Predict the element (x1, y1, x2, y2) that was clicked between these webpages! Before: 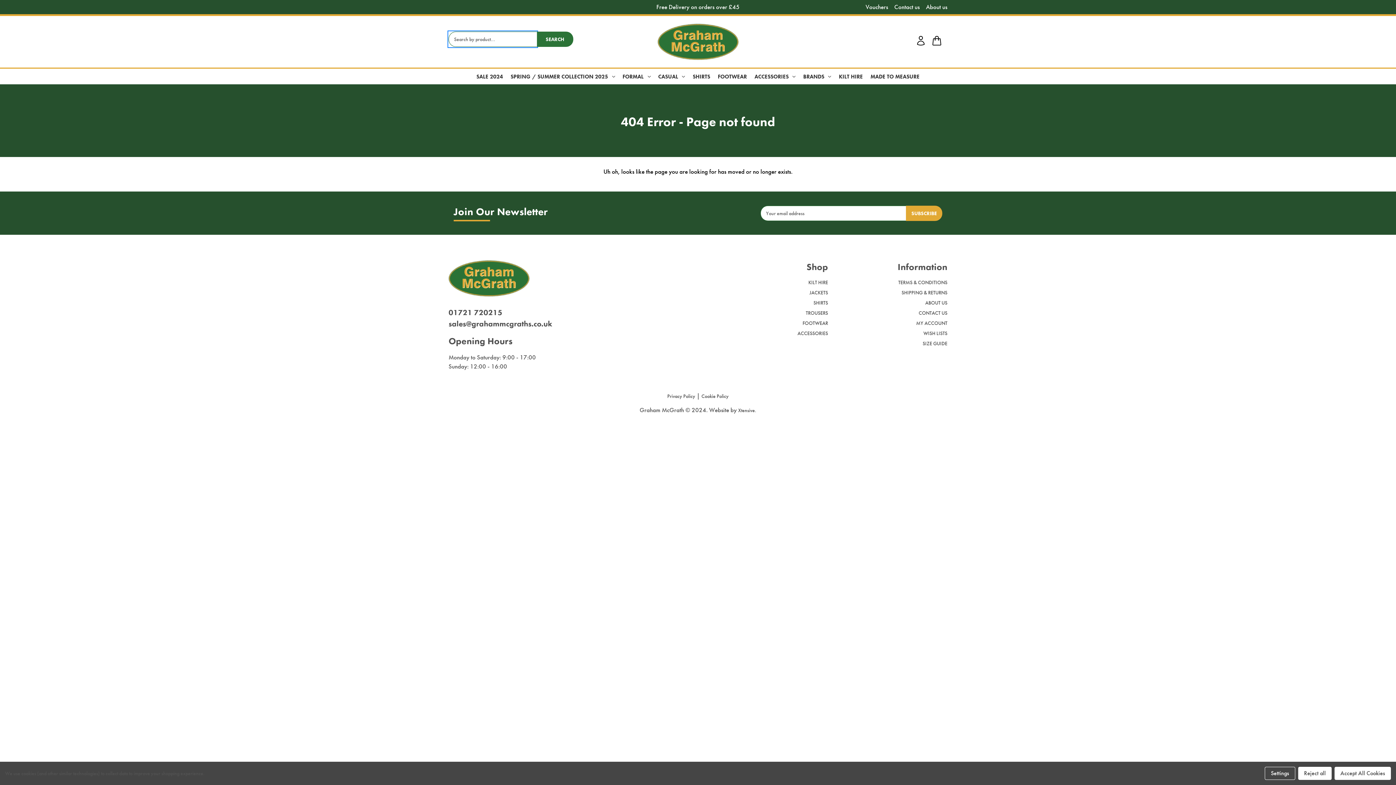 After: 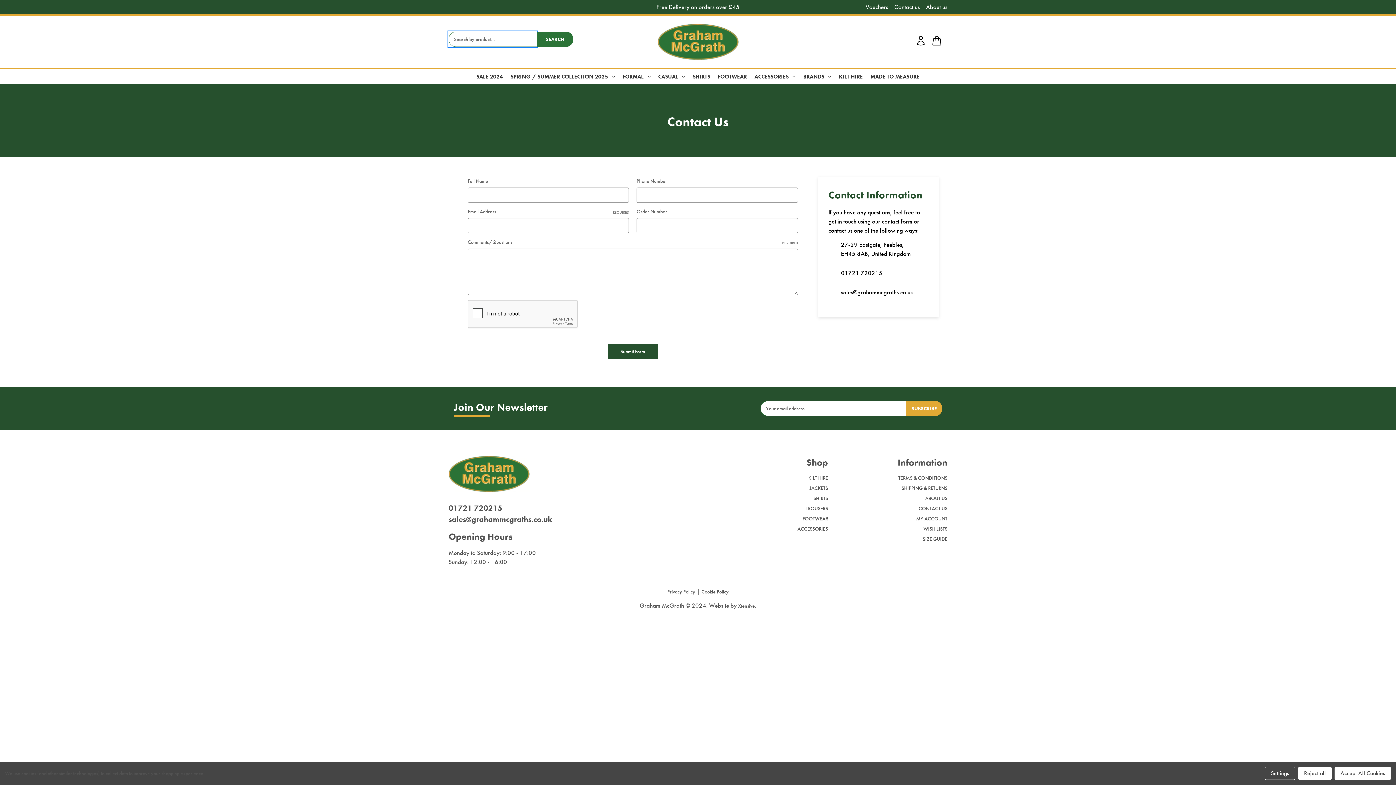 Action: label: CONTACT US bbox: (918, 309, 947, 319)